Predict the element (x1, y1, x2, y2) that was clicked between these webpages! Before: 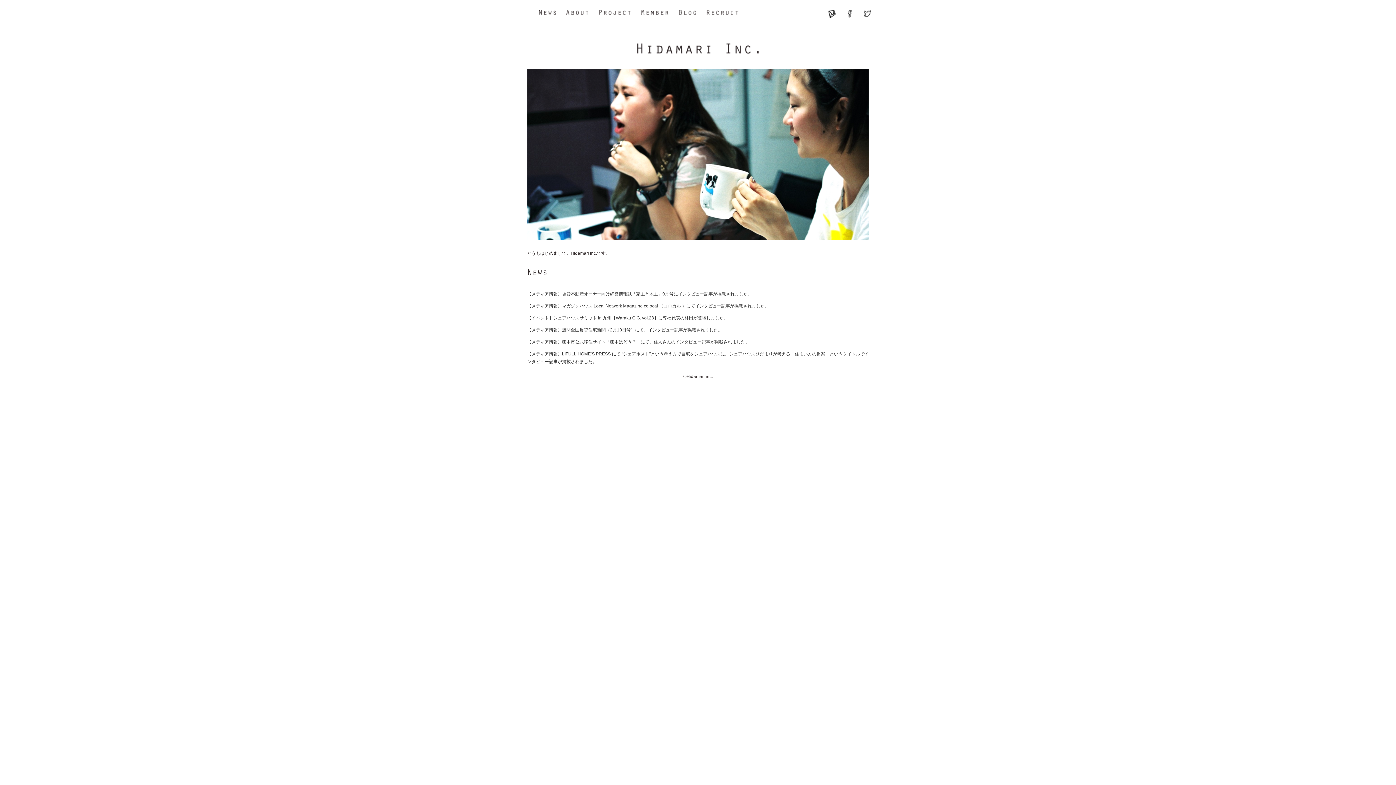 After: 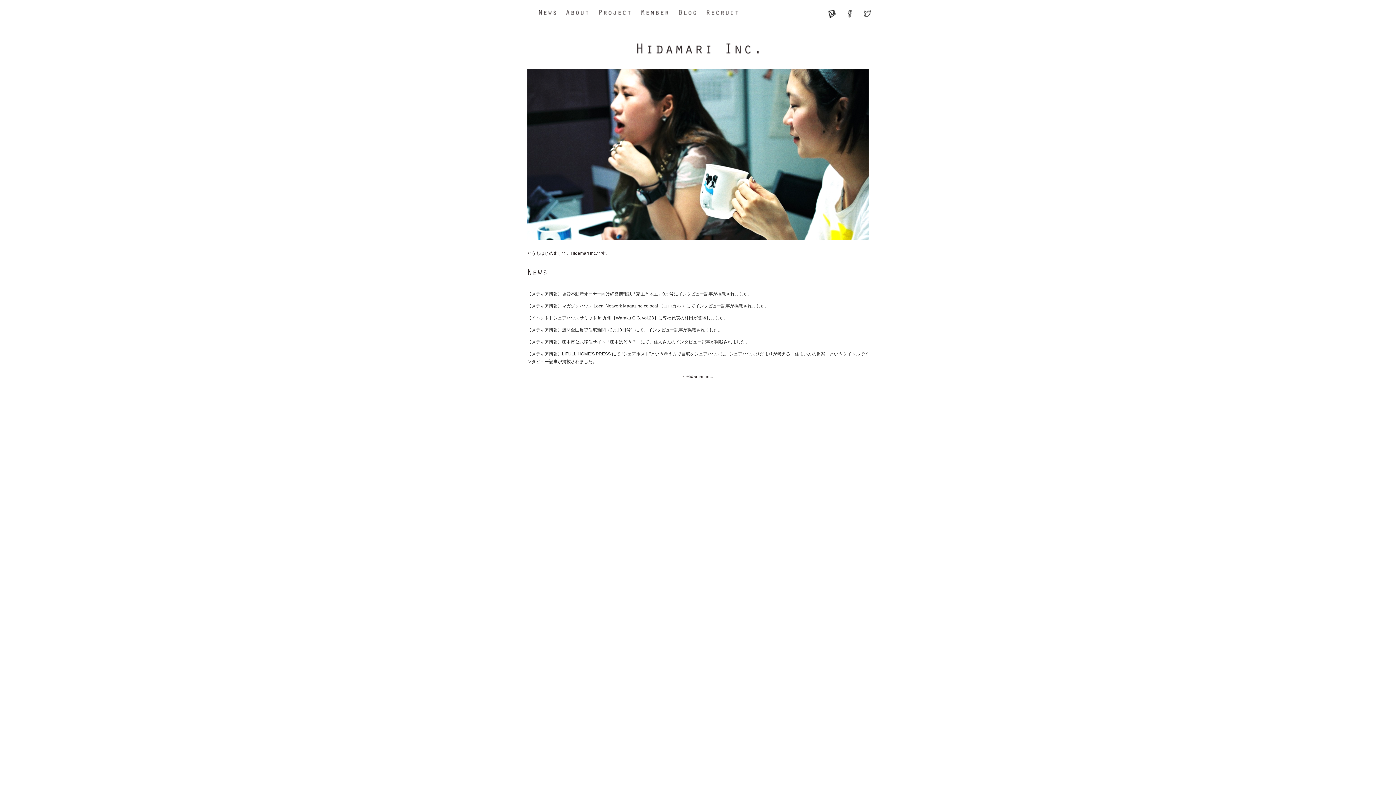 Action: bbox: (862, 14, 872, 19)